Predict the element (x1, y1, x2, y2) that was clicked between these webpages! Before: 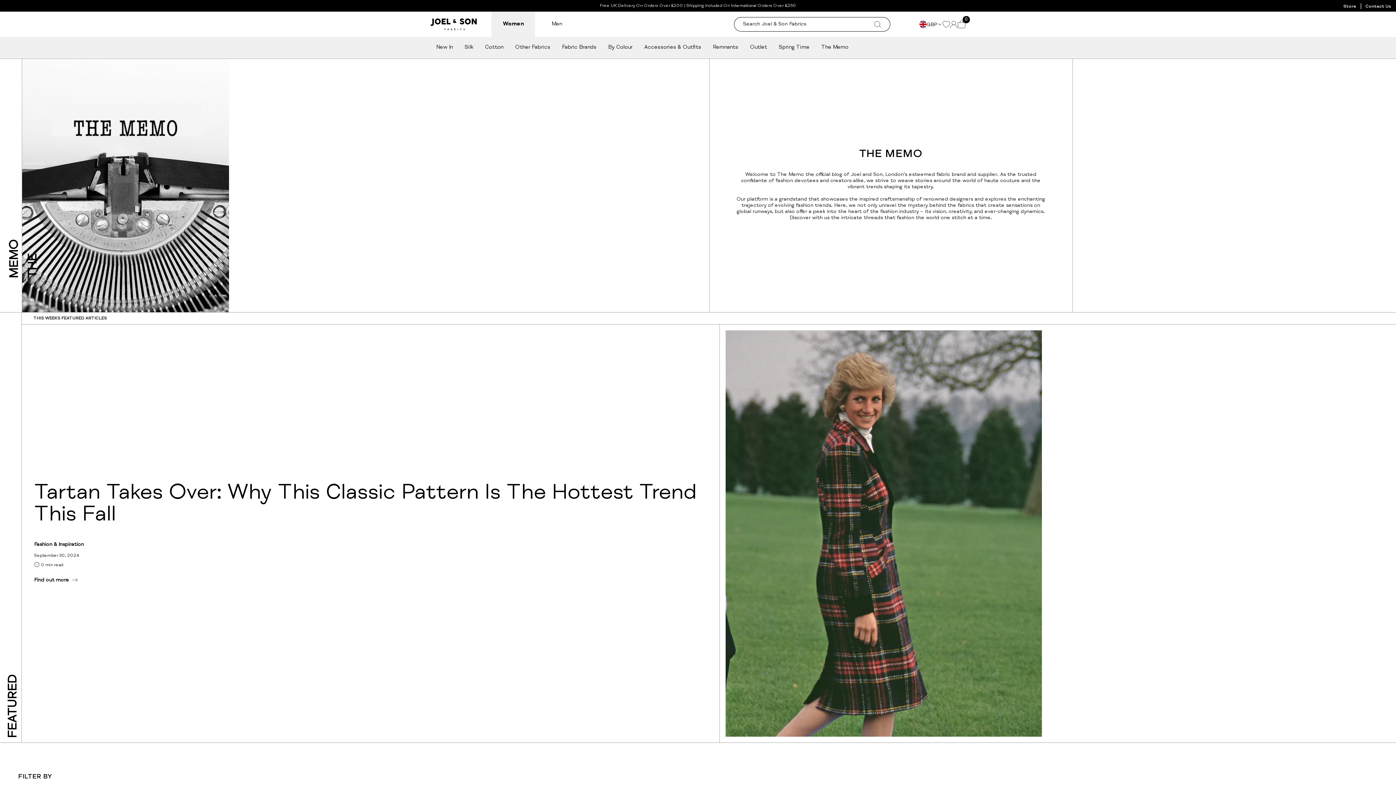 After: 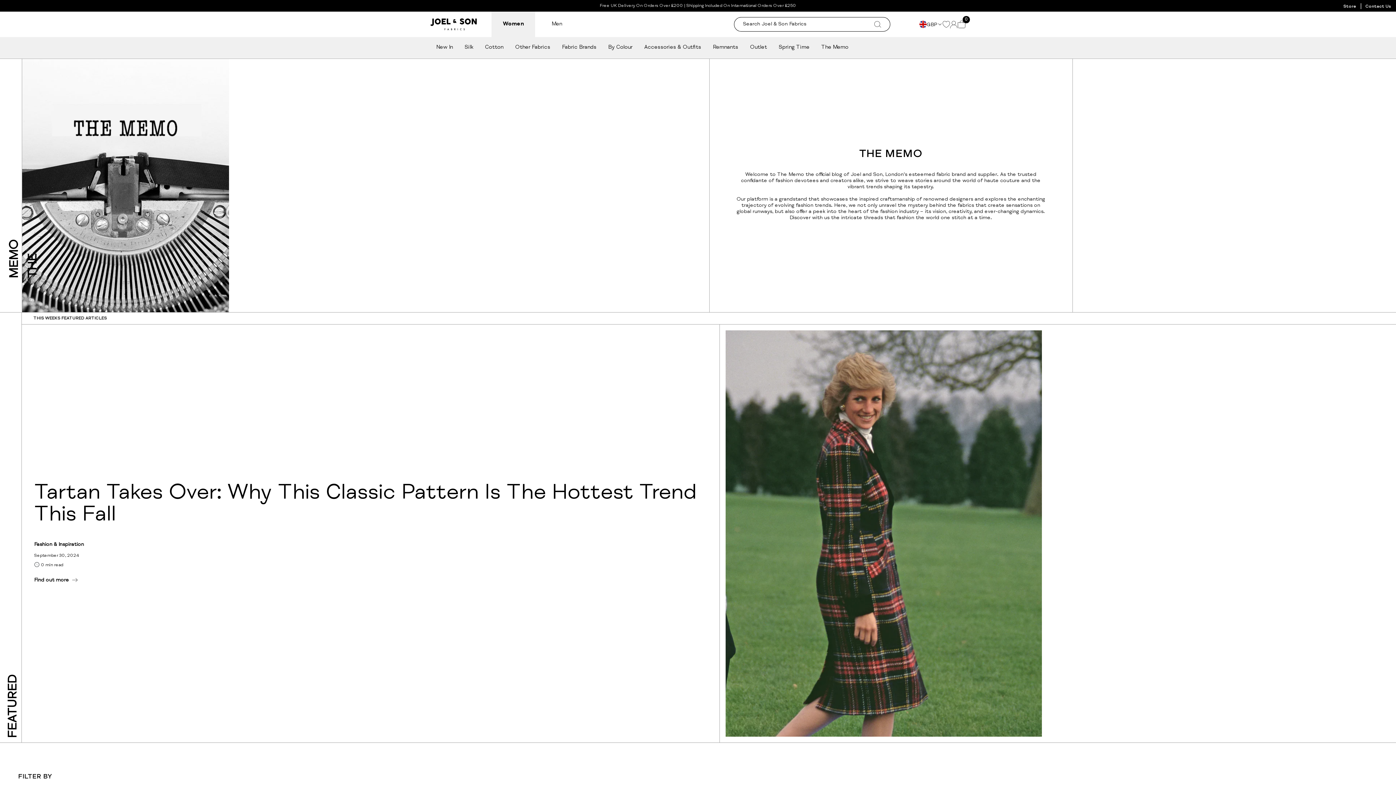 Action: bbox: (491, 11, 535, 37) label: Women